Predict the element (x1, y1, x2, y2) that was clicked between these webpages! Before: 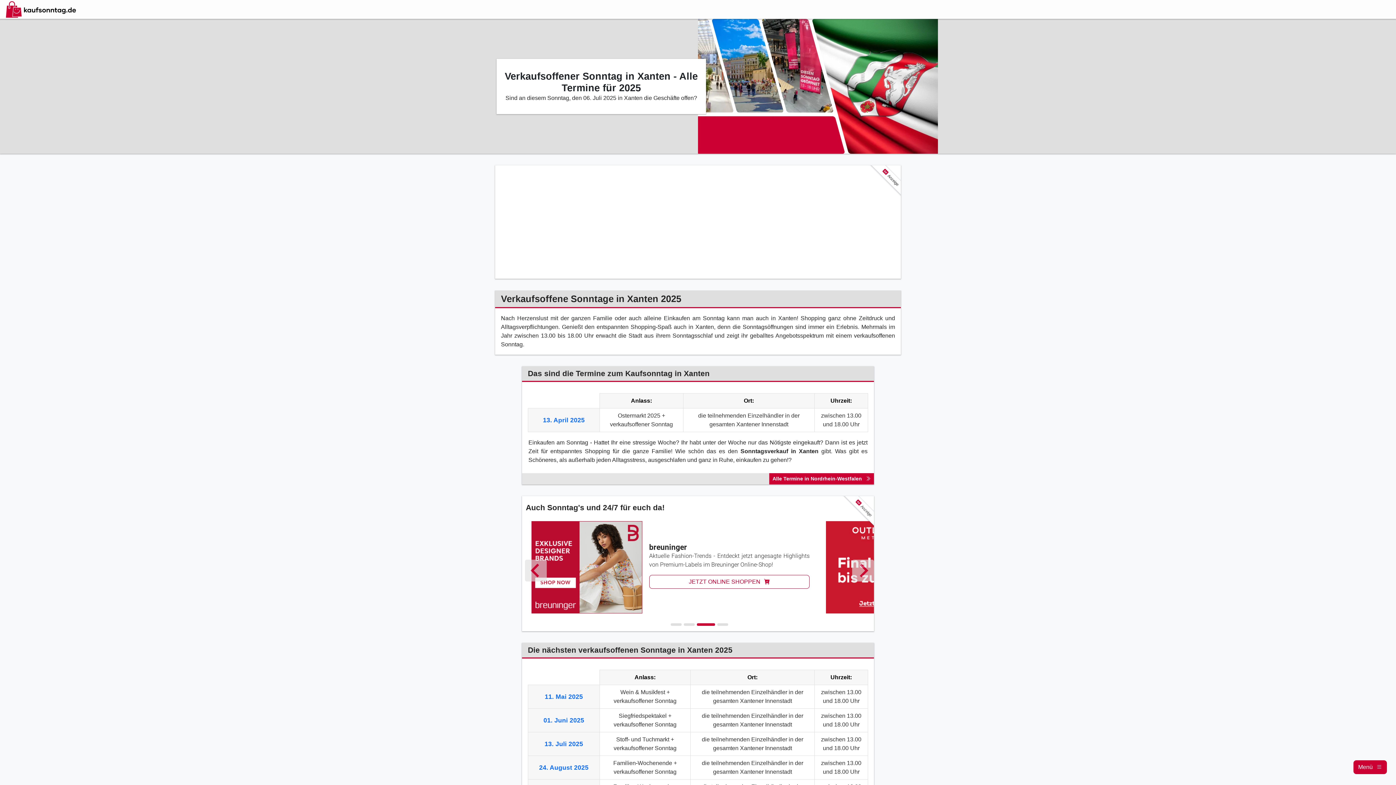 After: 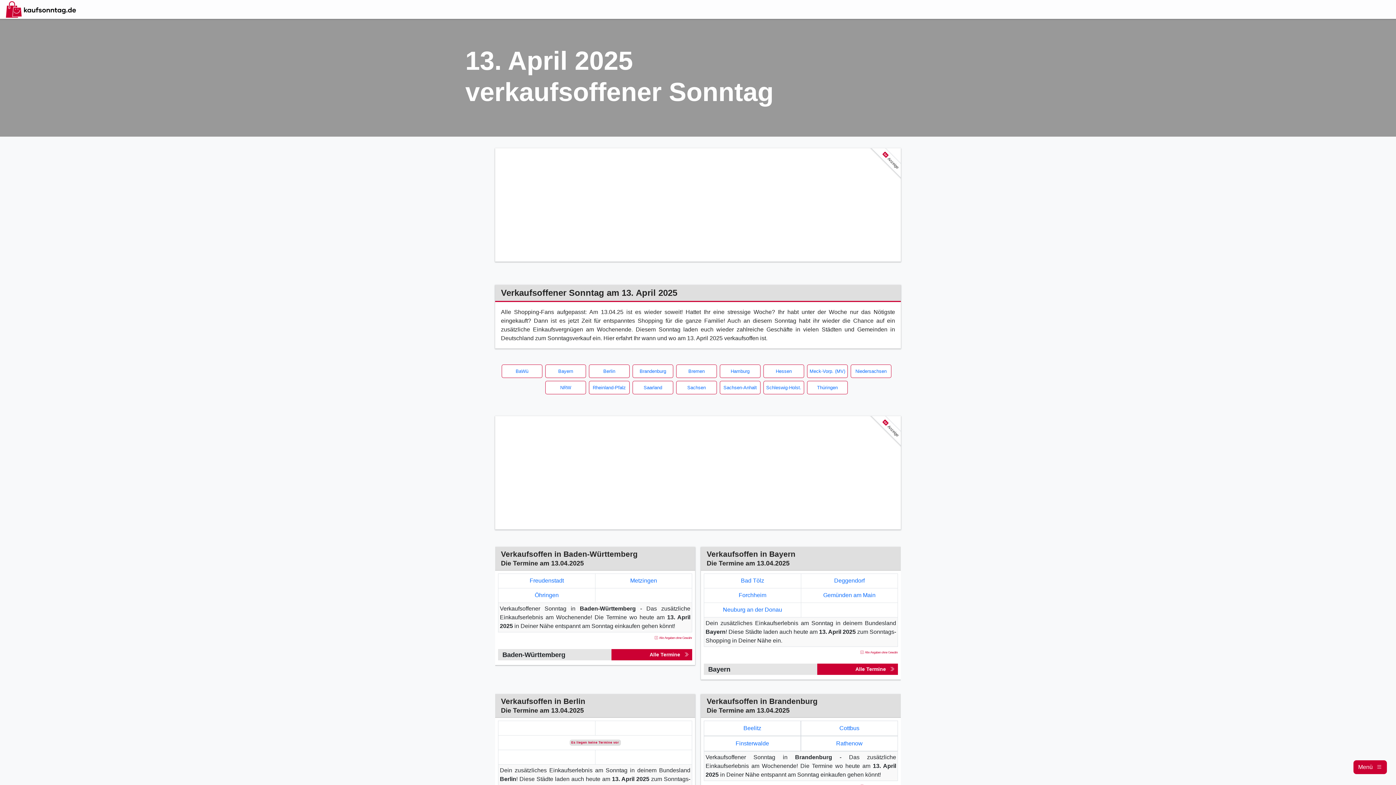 Action: bbox: (543, 416, 584, 424) label: 13. April 2025